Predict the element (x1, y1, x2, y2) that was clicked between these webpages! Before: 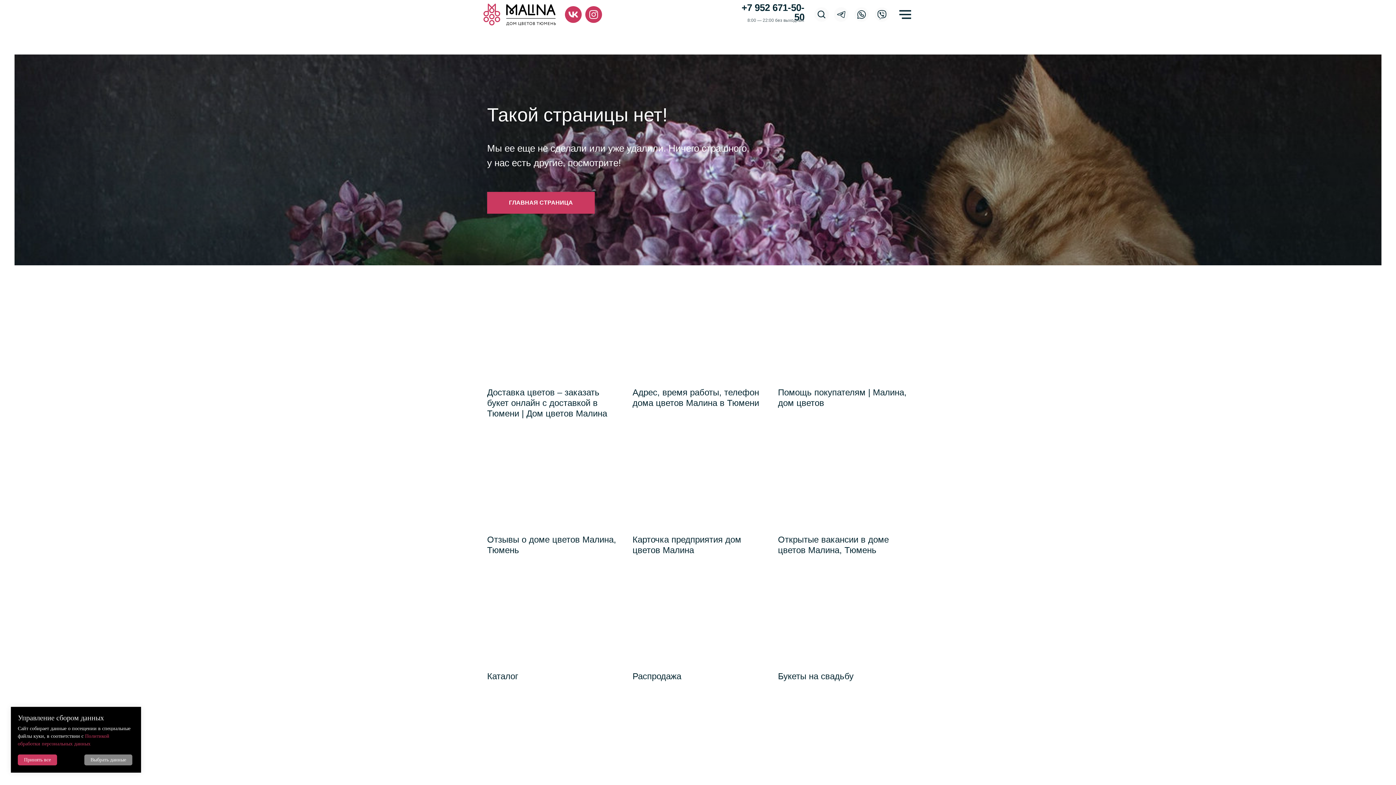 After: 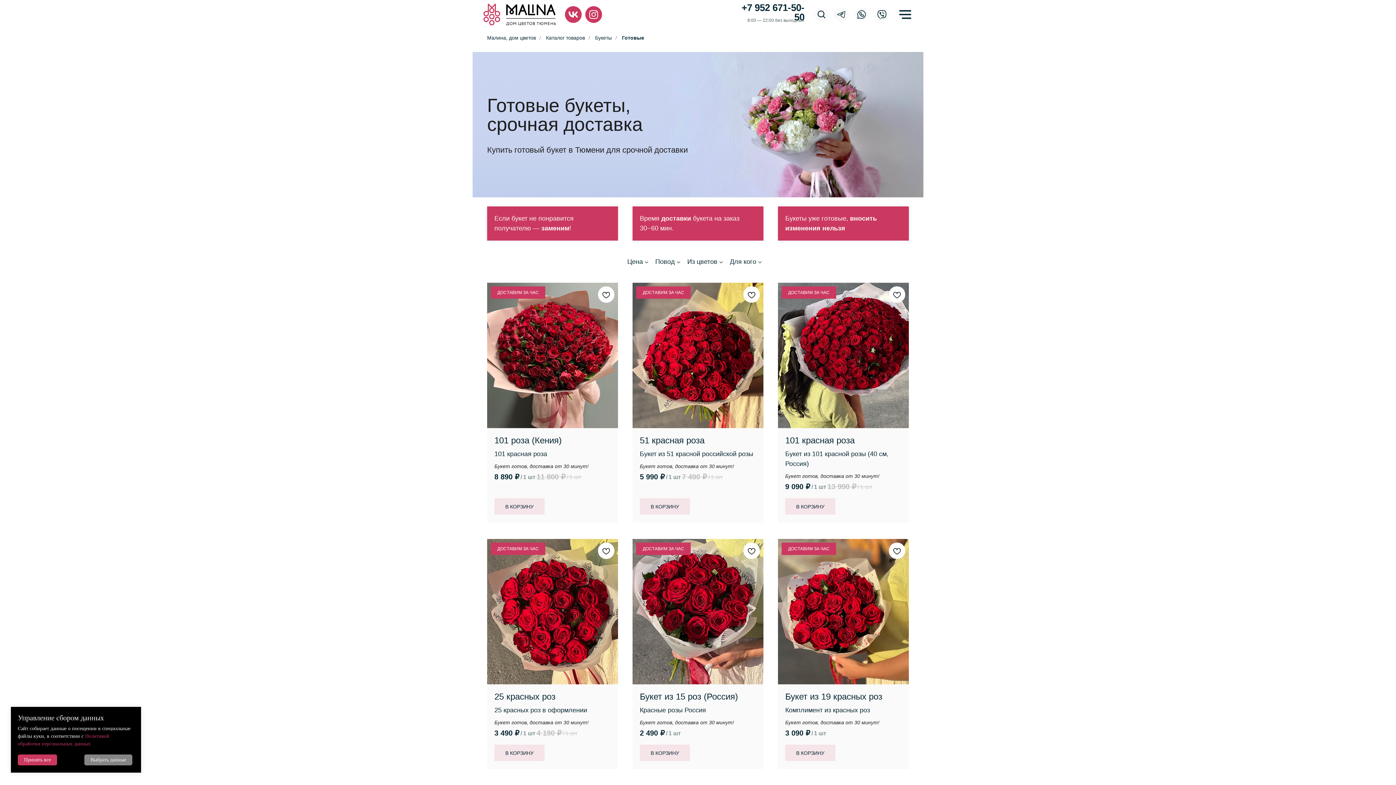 Action: bbox: (632, 706, 763, 808) label: Готовые